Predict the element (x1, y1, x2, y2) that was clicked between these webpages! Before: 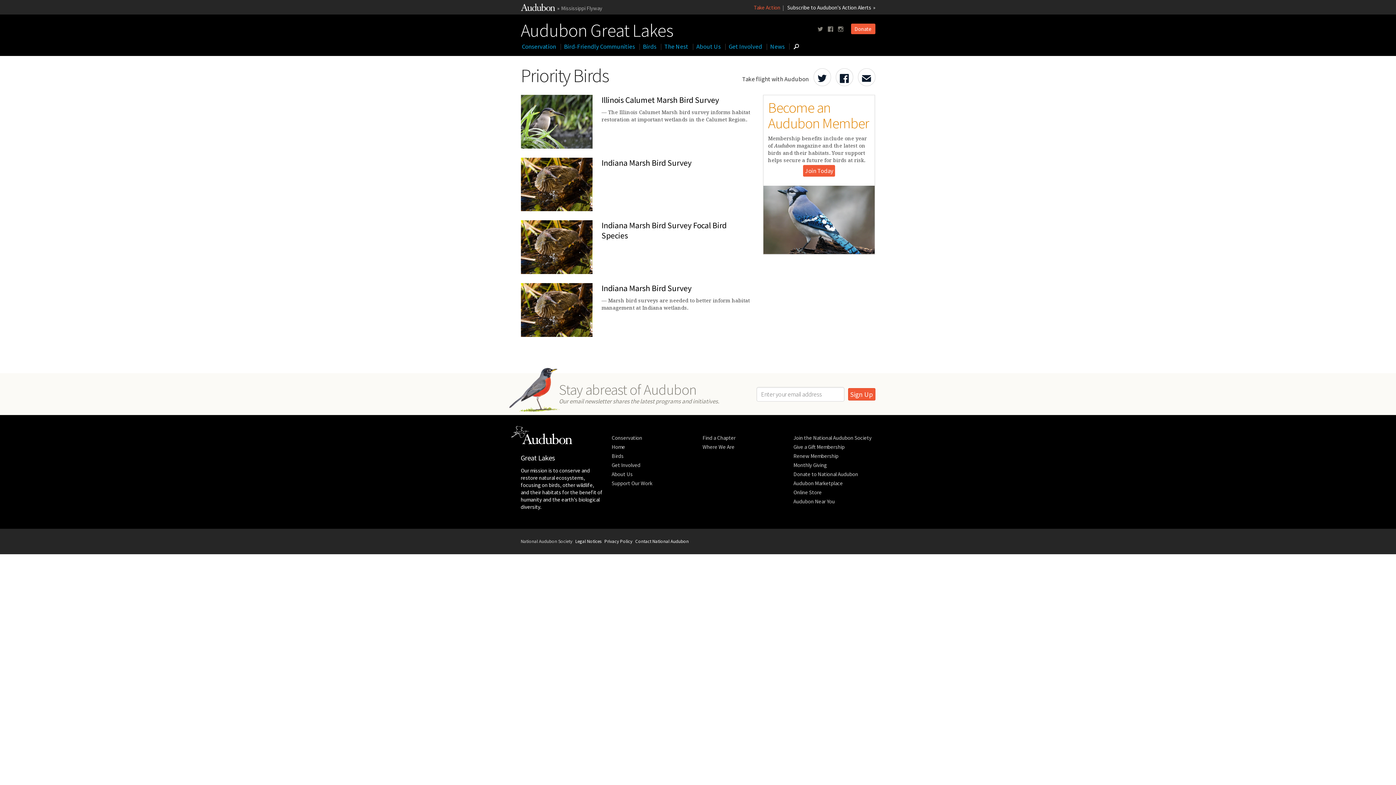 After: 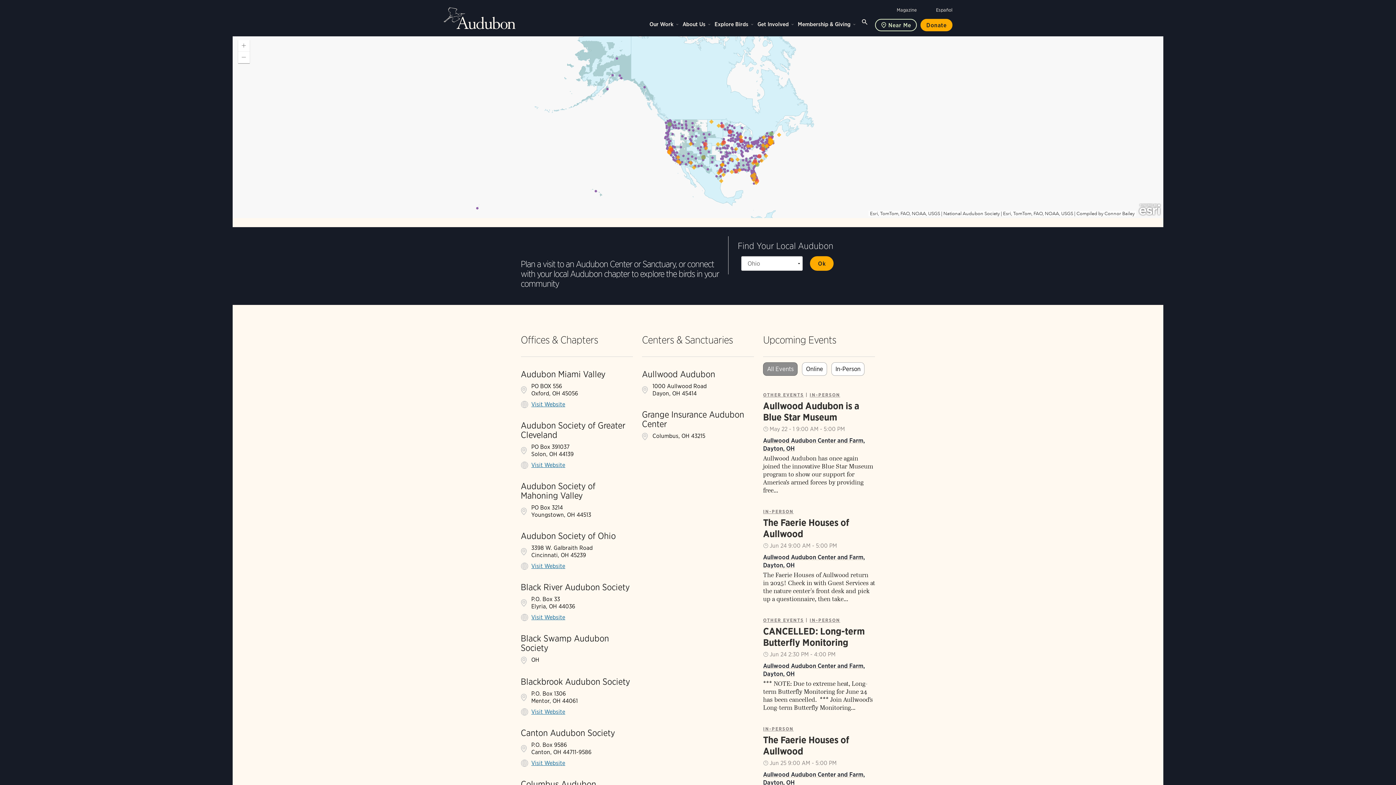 Action: label: Audubon Near You bbox: (793, 556, 835, 563)